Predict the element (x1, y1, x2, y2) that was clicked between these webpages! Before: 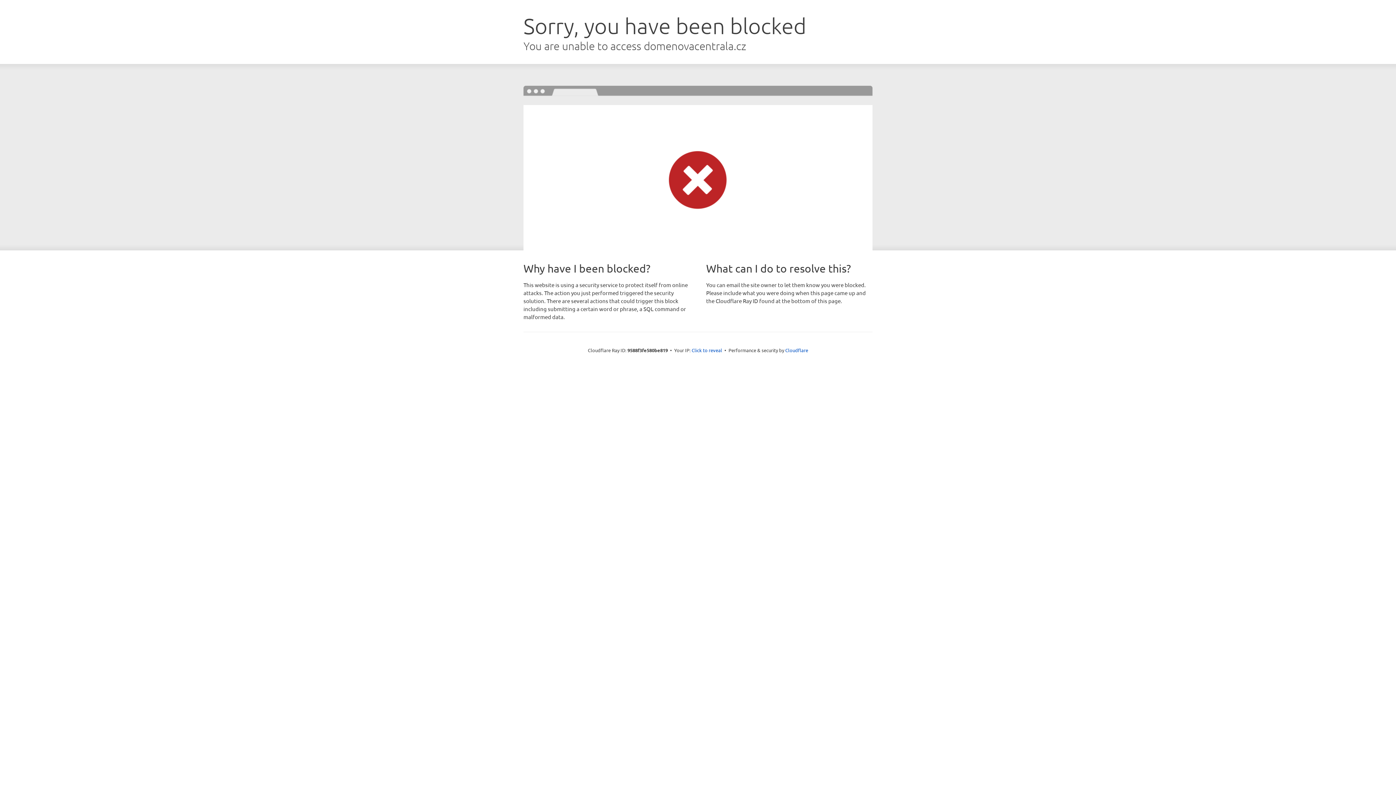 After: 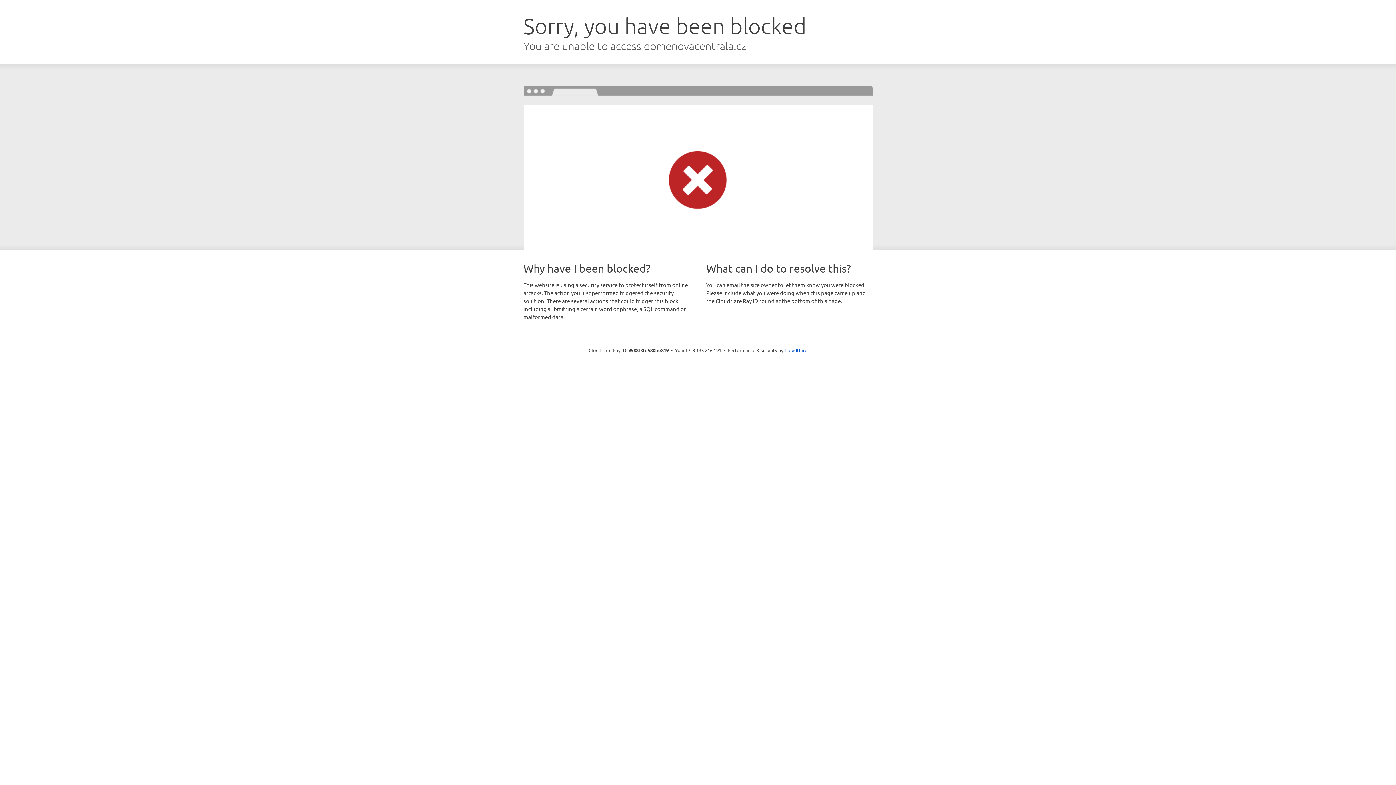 Action: label: Click to reveal bbox: (691, 346, 722, 353)